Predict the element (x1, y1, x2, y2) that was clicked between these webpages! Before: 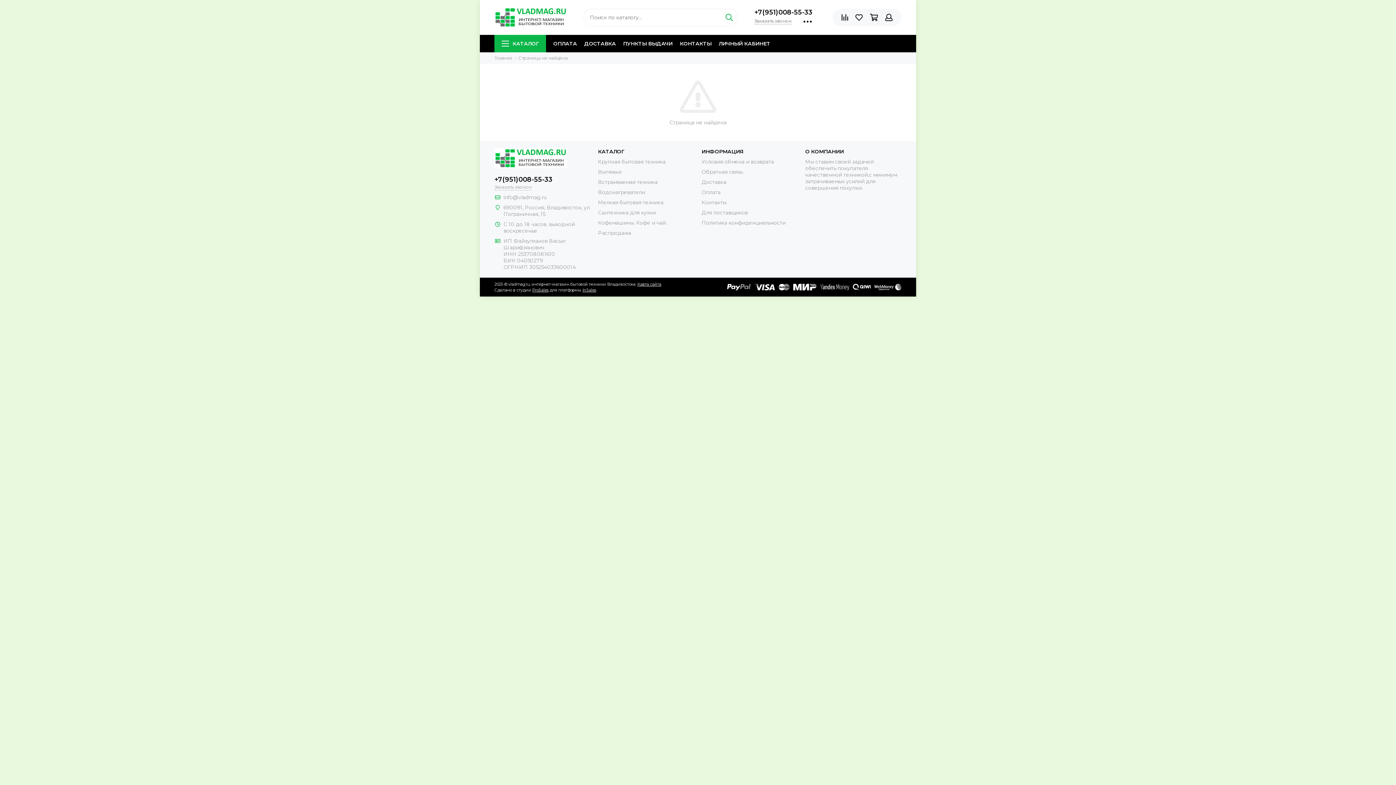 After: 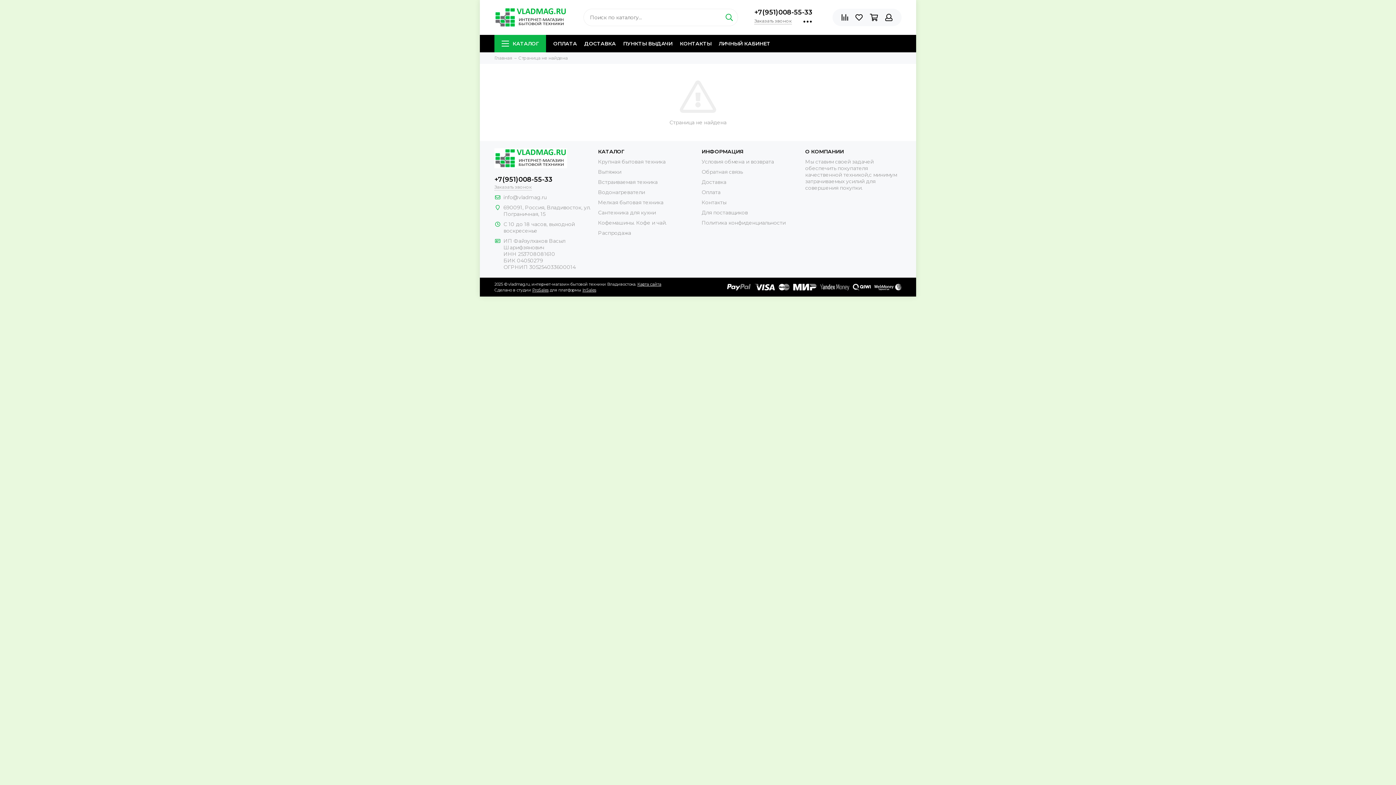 Action: label: ProSales bbox: (532, 287, 548, 292)